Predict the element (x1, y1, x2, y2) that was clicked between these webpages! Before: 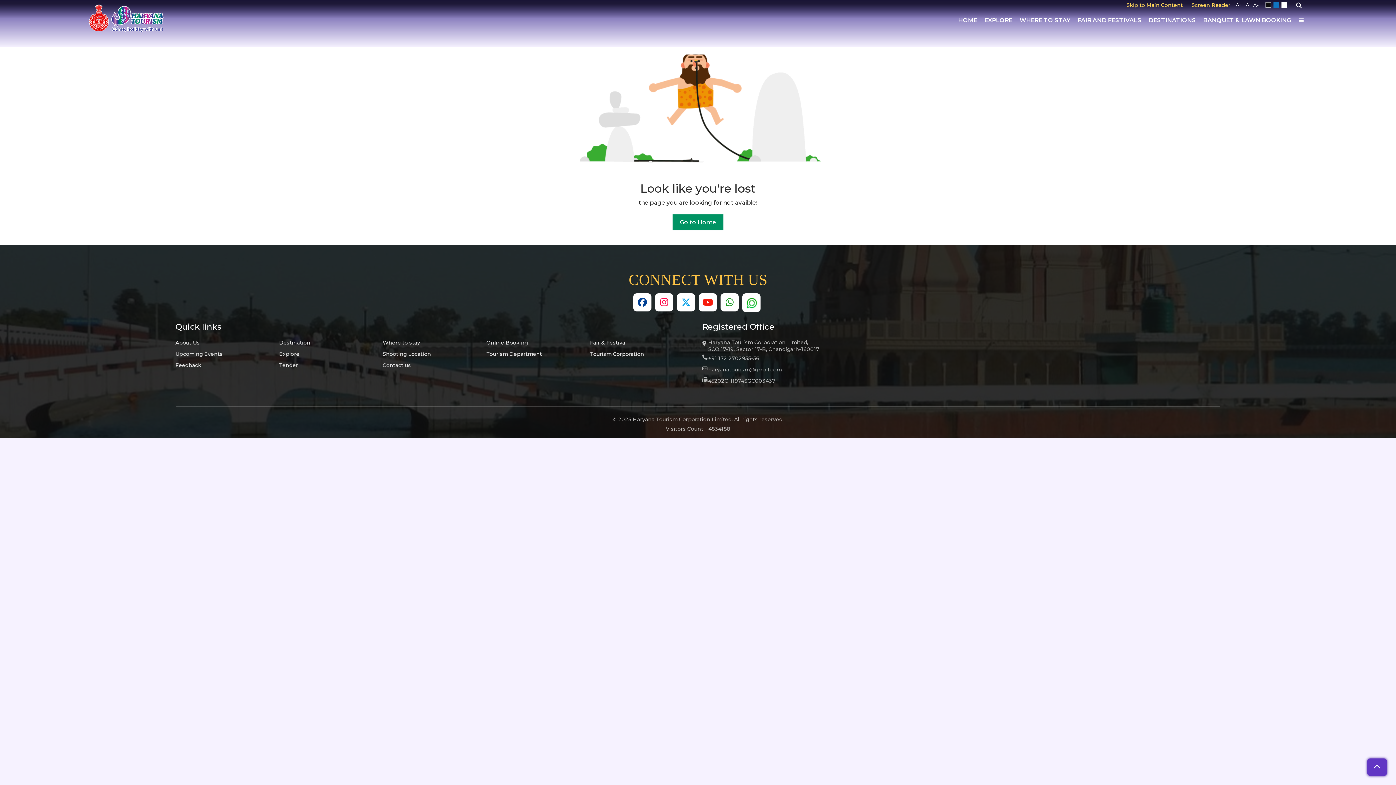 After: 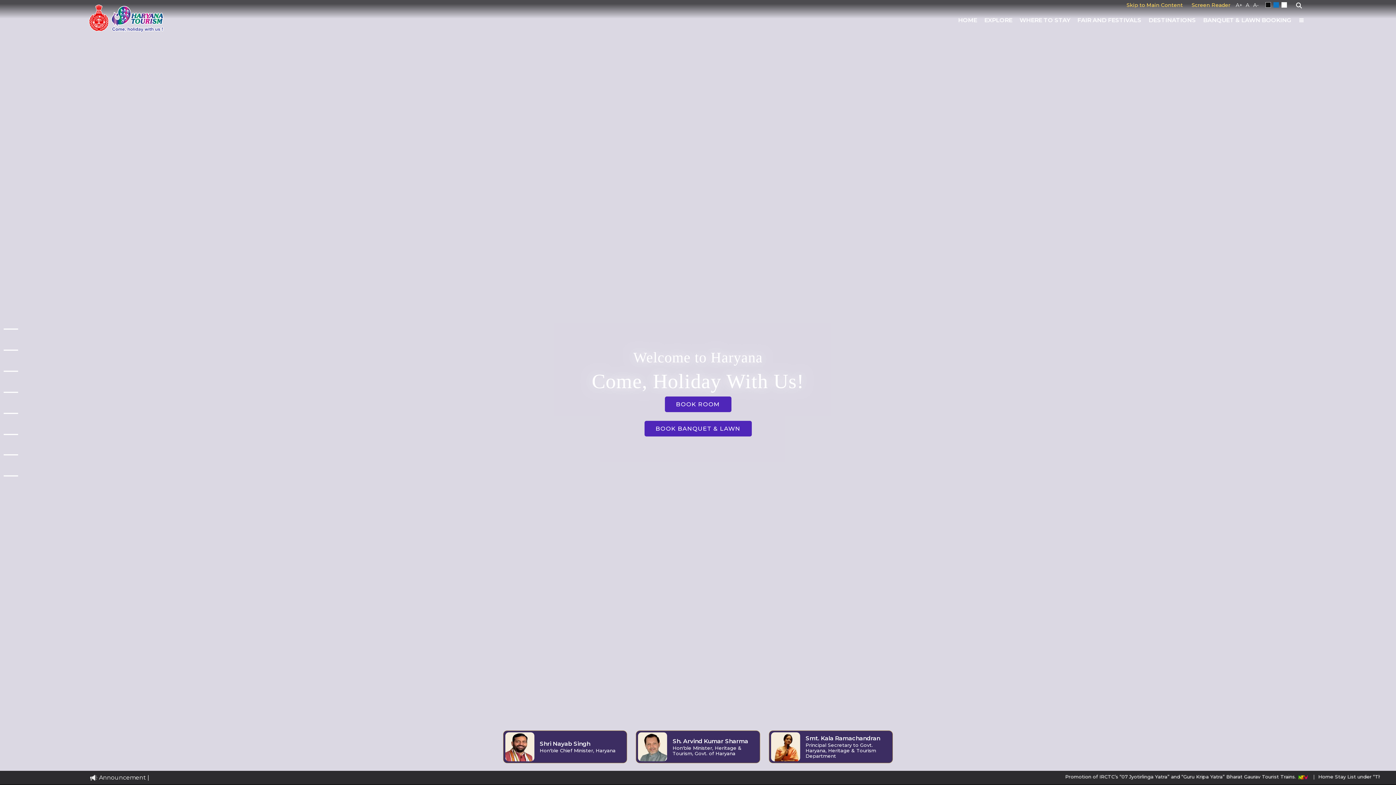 Action: bbox: (672, 214, 723, 230) label: Go to Home